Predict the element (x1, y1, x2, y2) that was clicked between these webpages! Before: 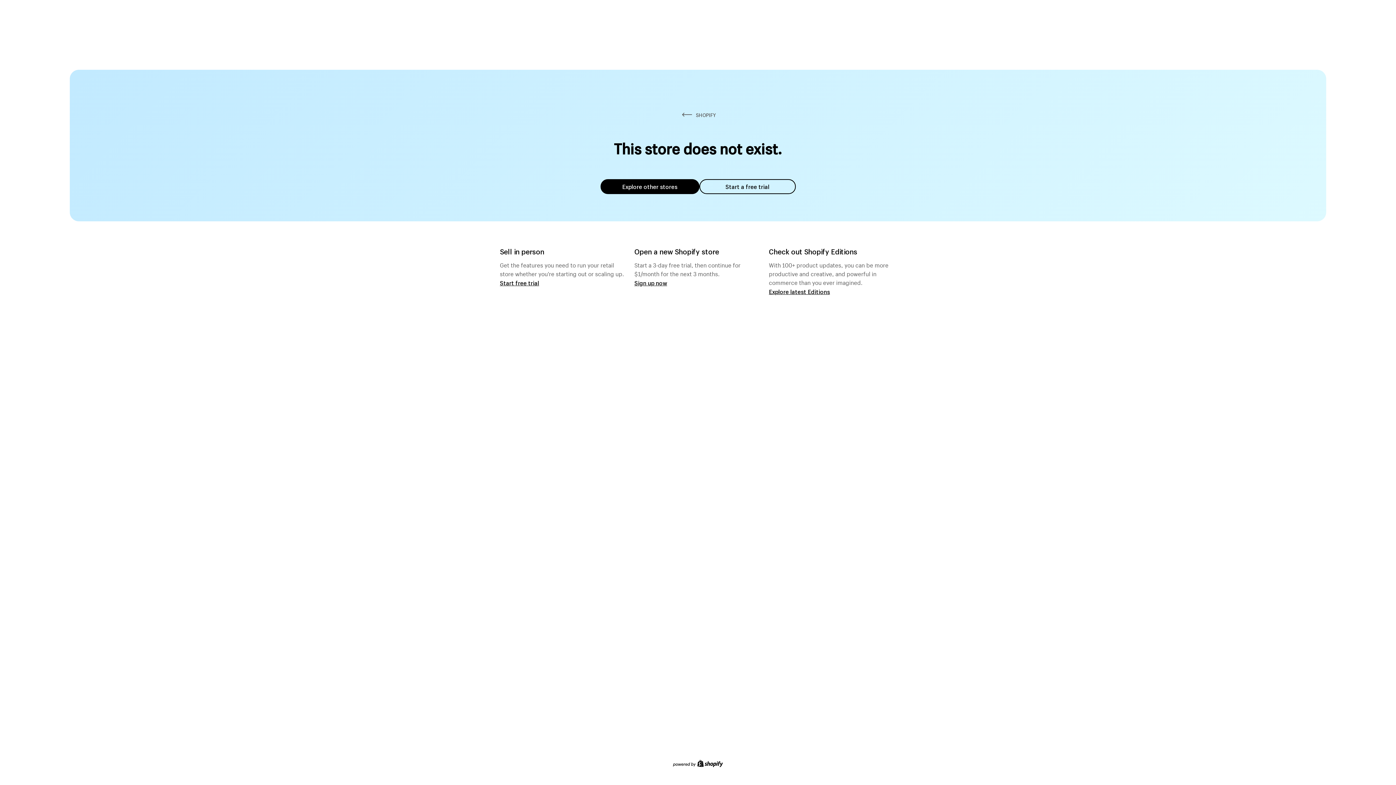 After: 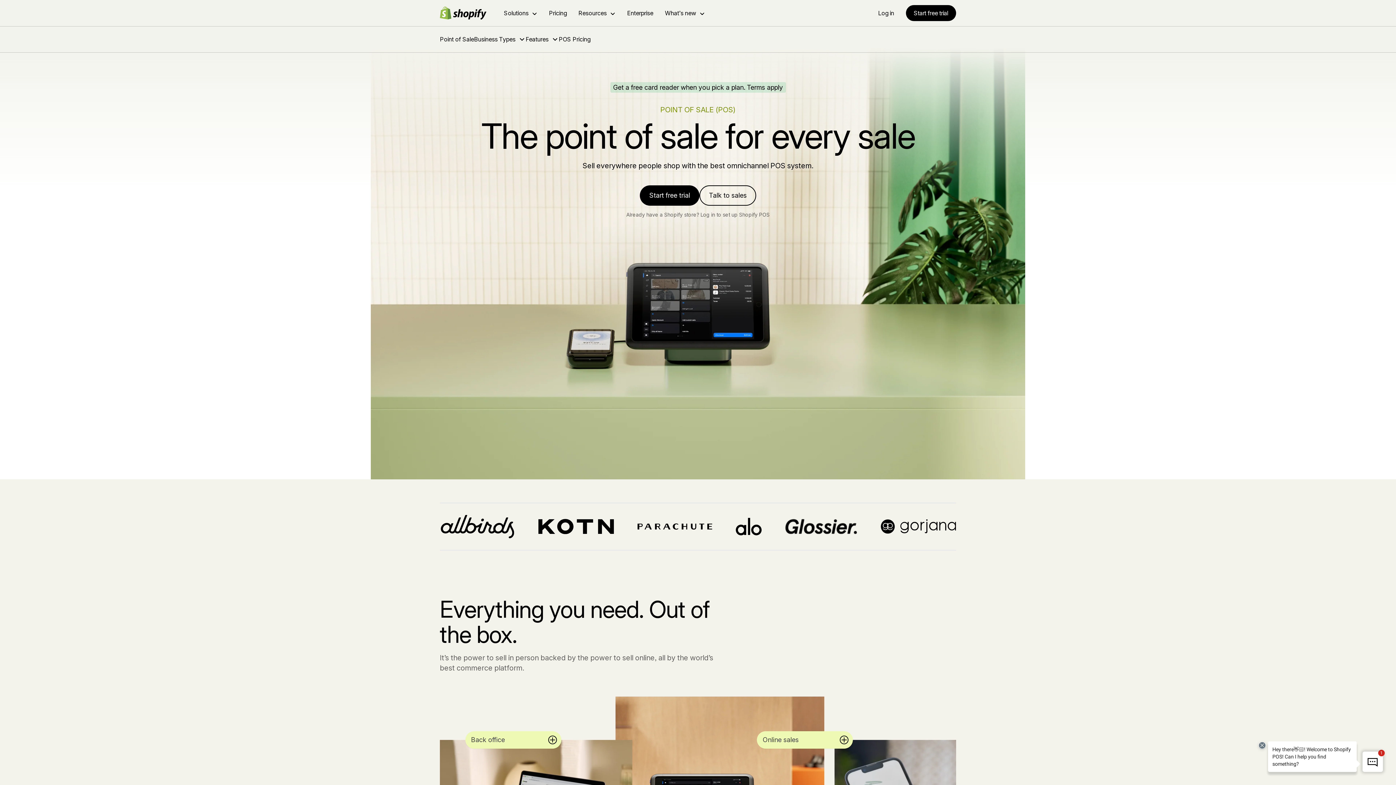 Action: label: Start free trial bbox: (500, 279, 539, 286)